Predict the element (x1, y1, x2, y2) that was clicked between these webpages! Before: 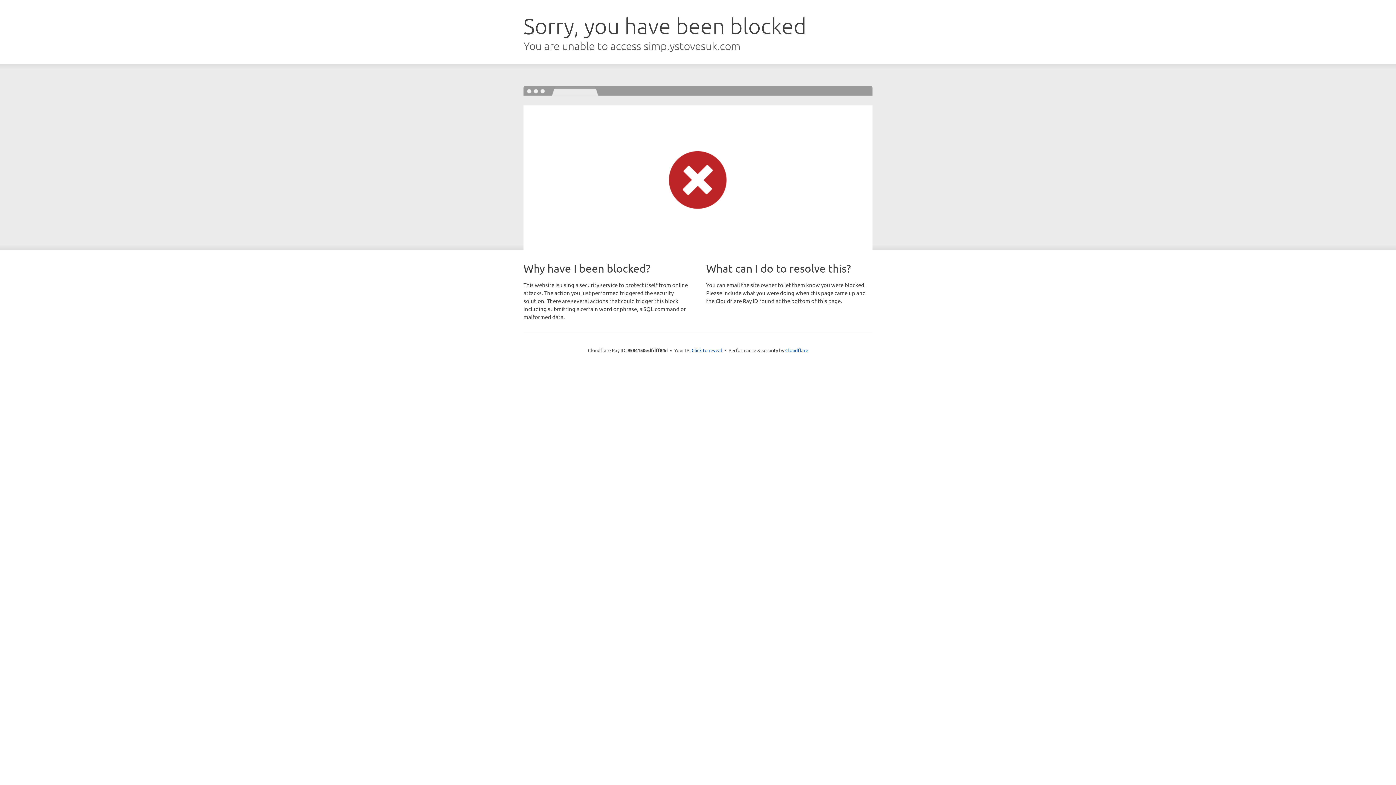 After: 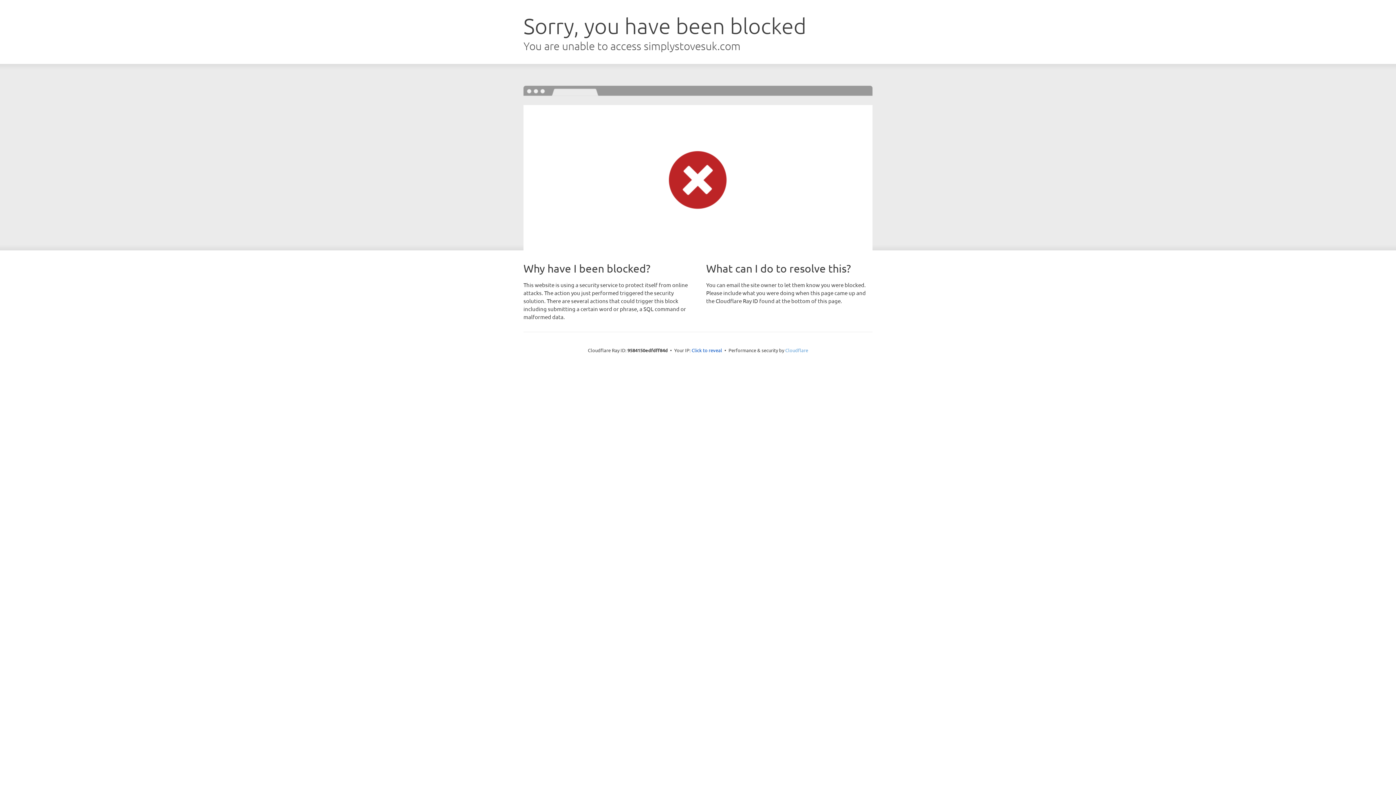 Action: label: Cloudflare bbox: (785, 347, 808, 353)